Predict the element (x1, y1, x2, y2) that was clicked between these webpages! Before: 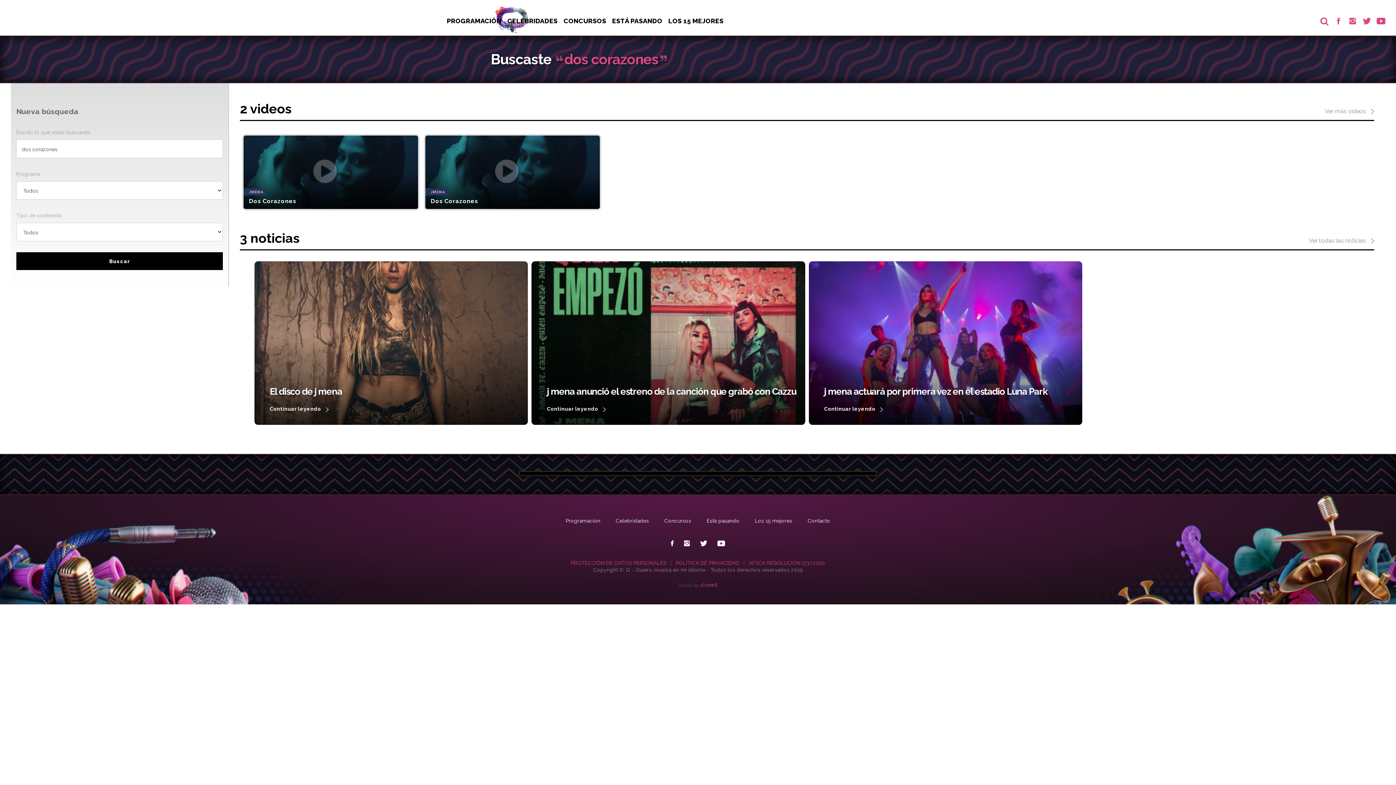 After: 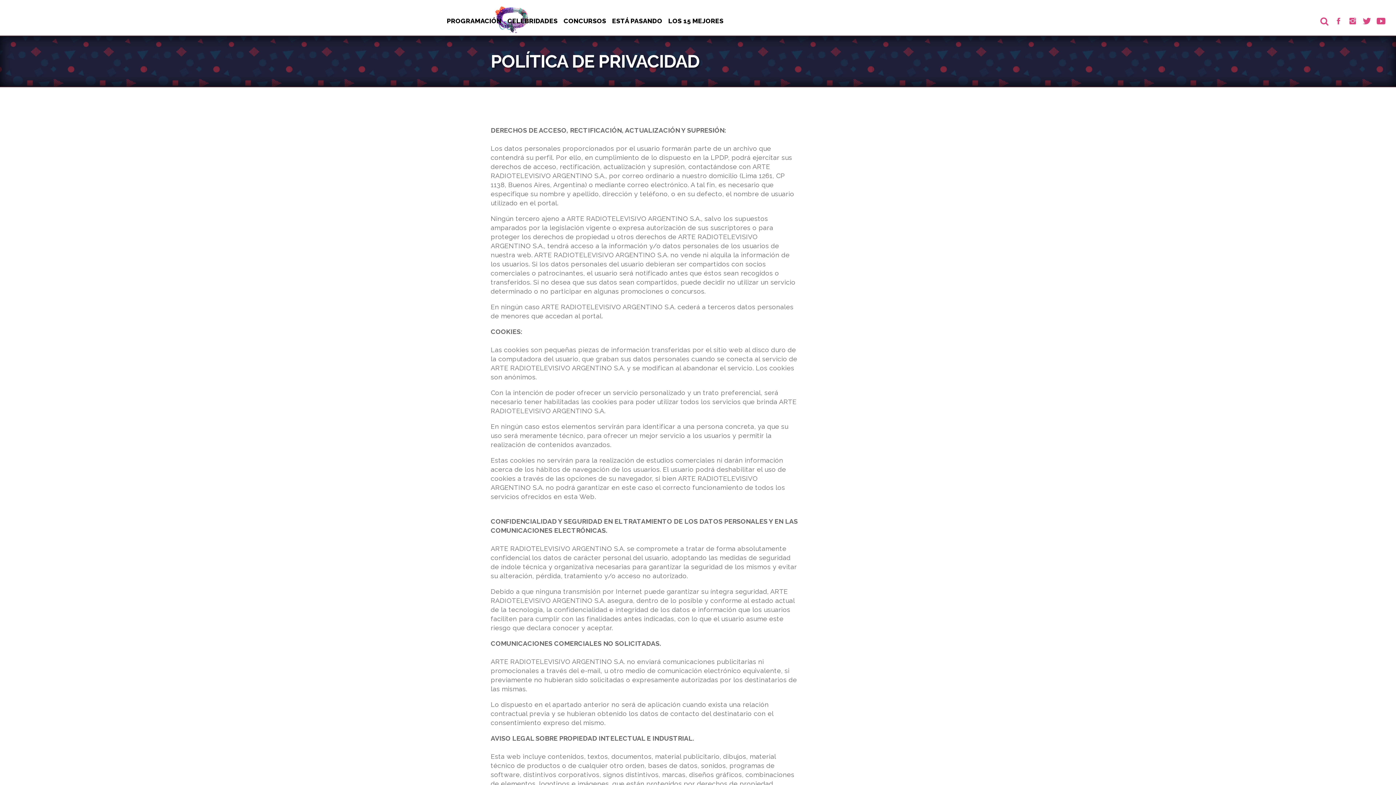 Action: bbox: (676, 560, 739, 566) label: POLÍTICA DE PRIVACIDAD